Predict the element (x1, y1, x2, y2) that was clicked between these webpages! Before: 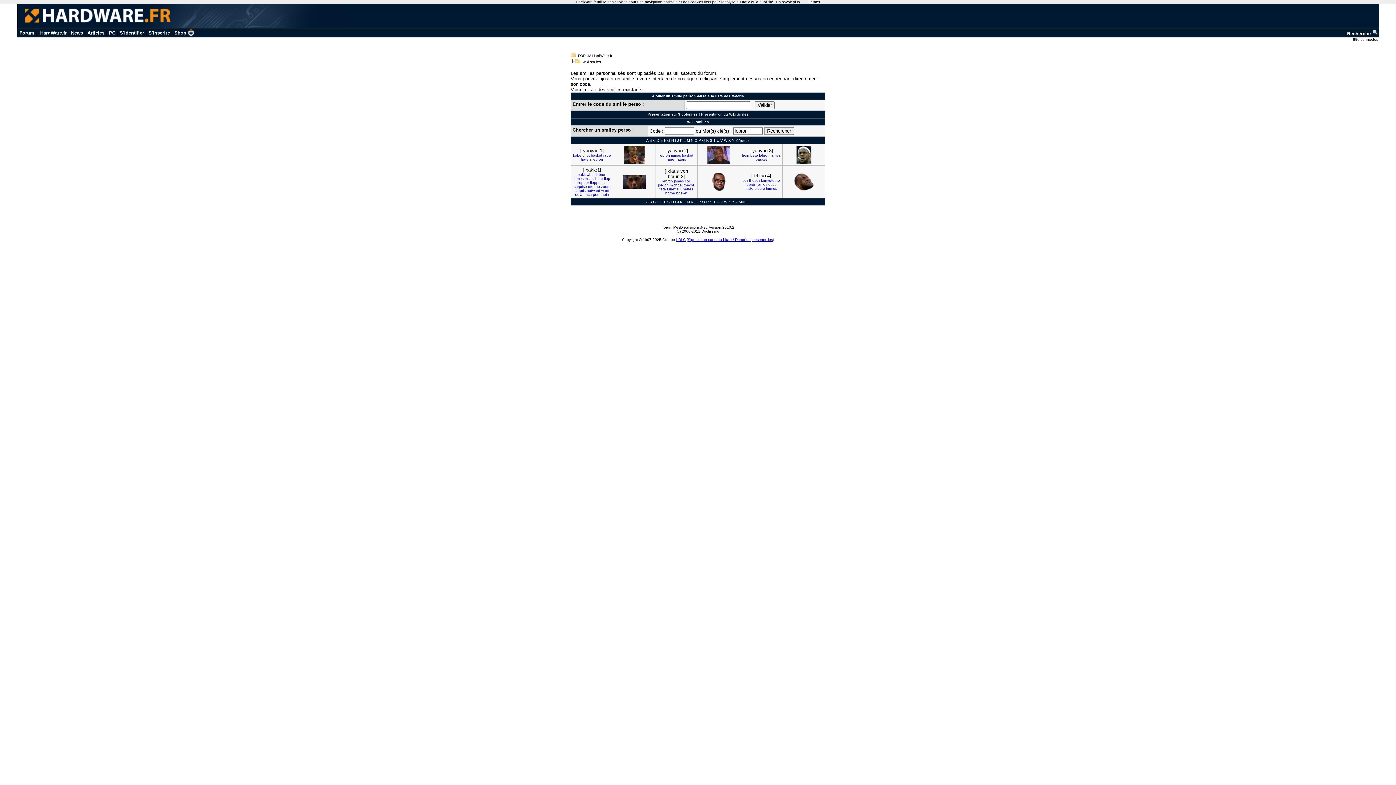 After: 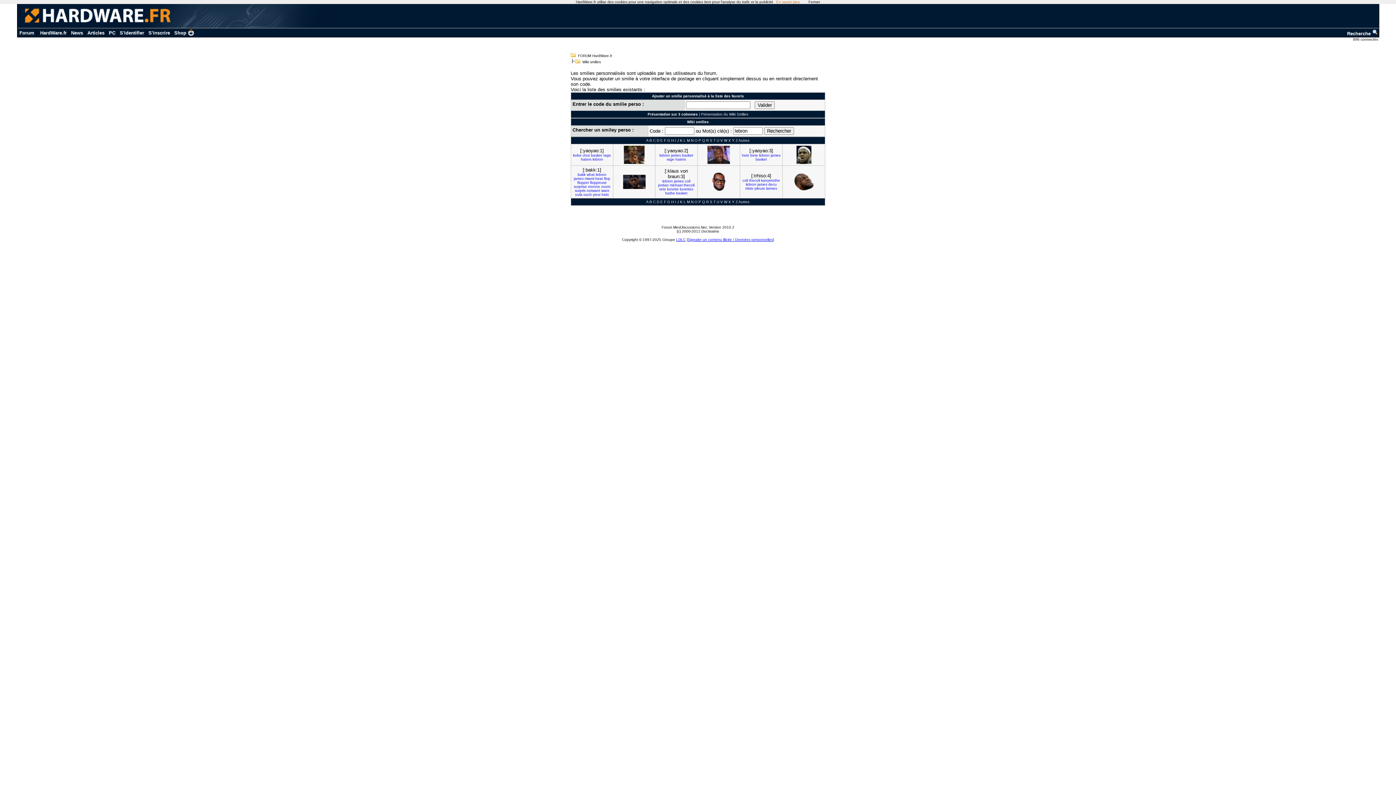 Action: bbox: (776, 0, 800, 4) label: En savoir plus